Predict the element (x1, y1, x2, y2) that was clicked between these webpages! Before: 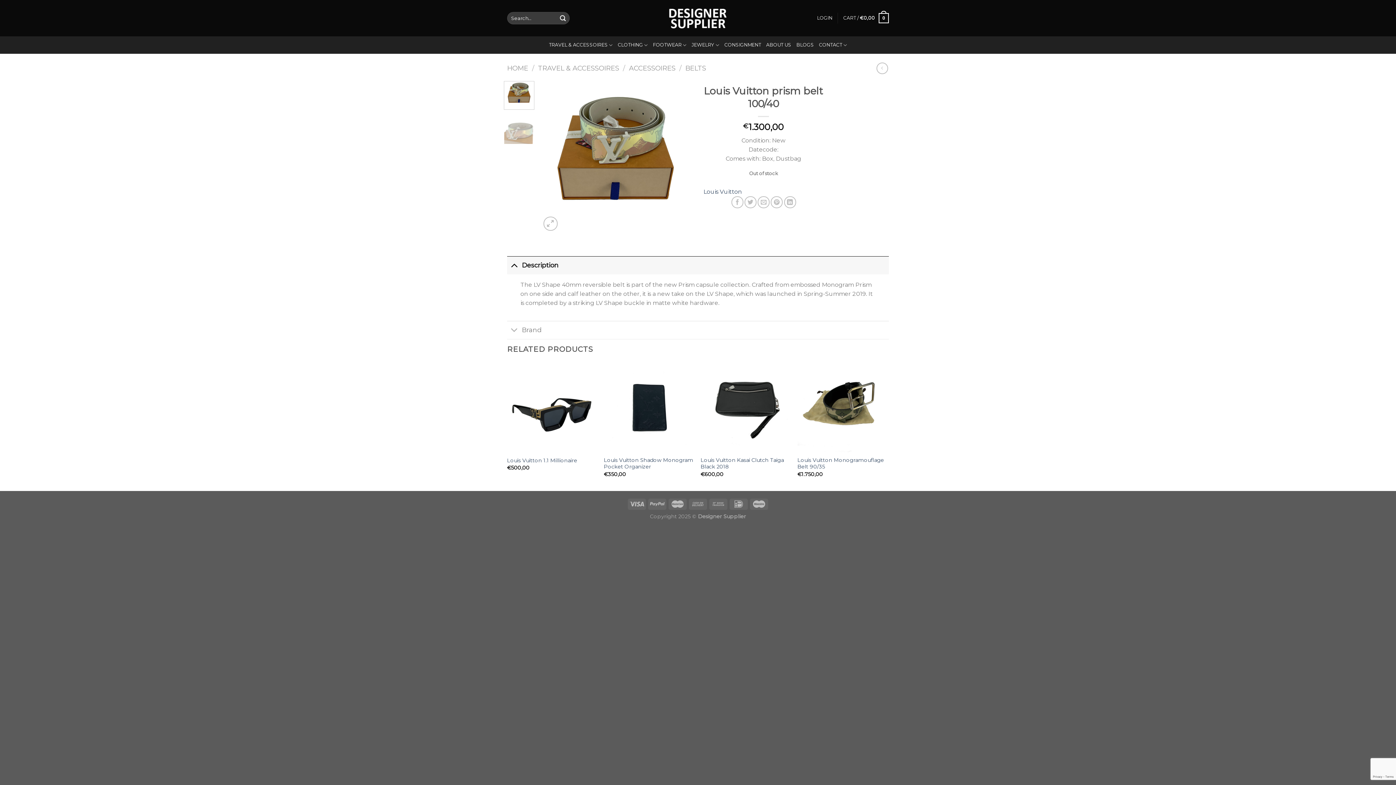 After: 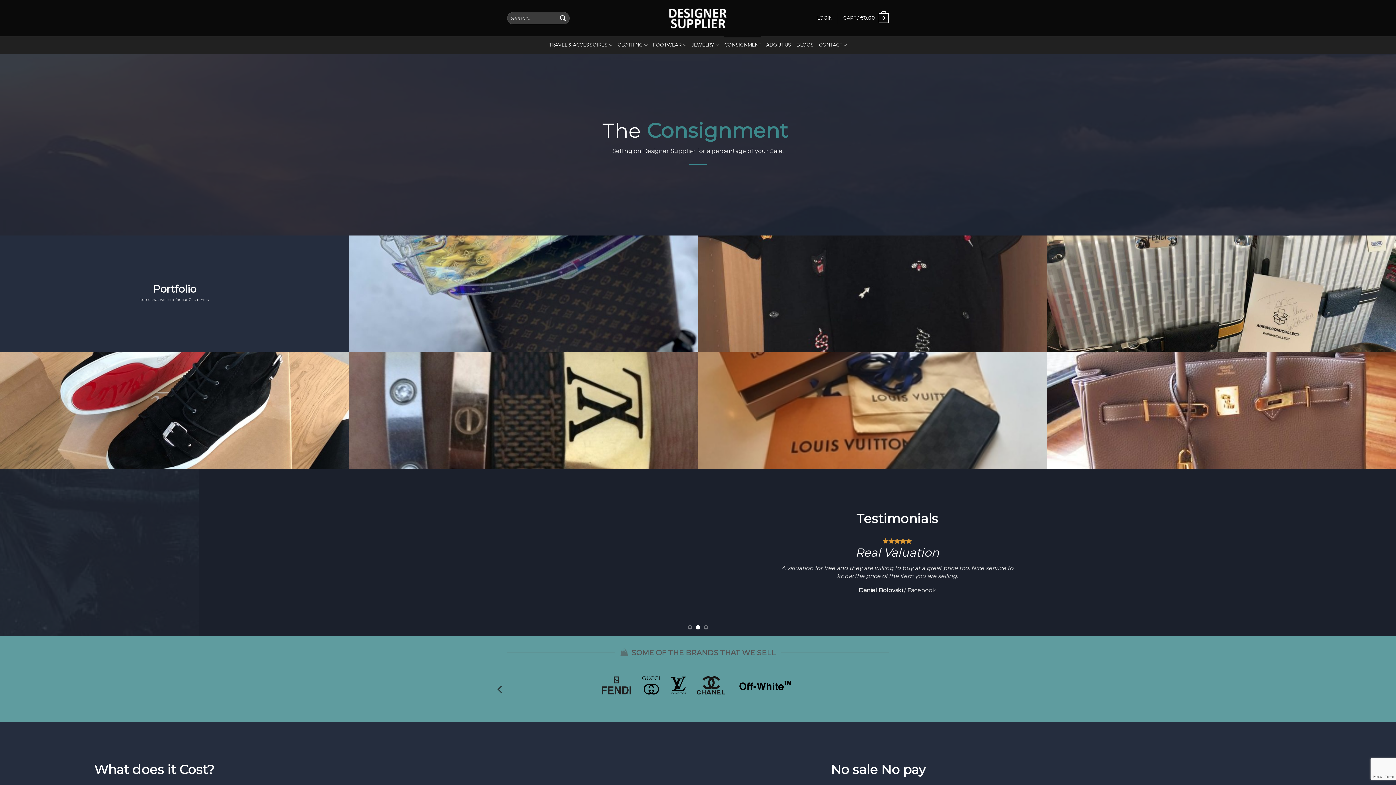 Action: bbox: (724, 36, 761, 53) label: CONSIGNMENT